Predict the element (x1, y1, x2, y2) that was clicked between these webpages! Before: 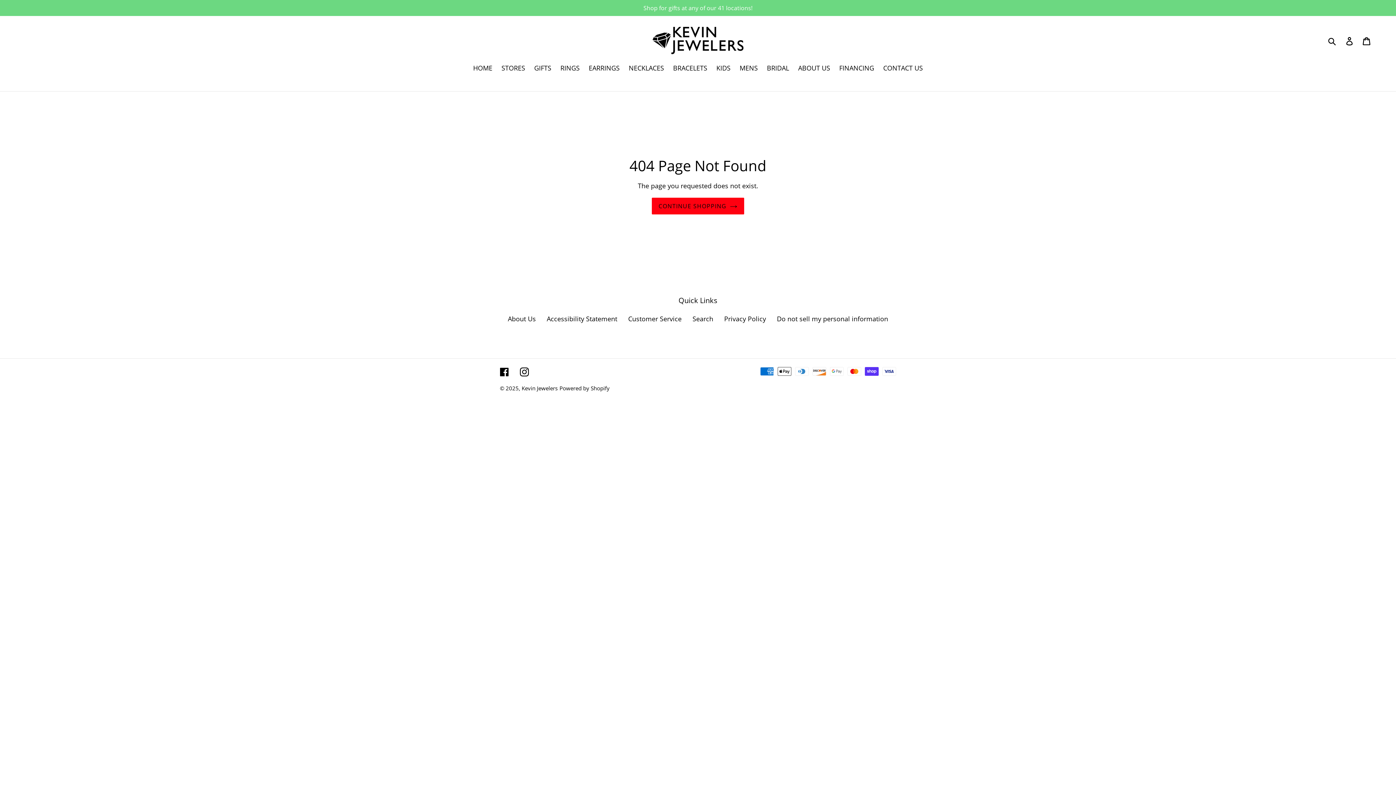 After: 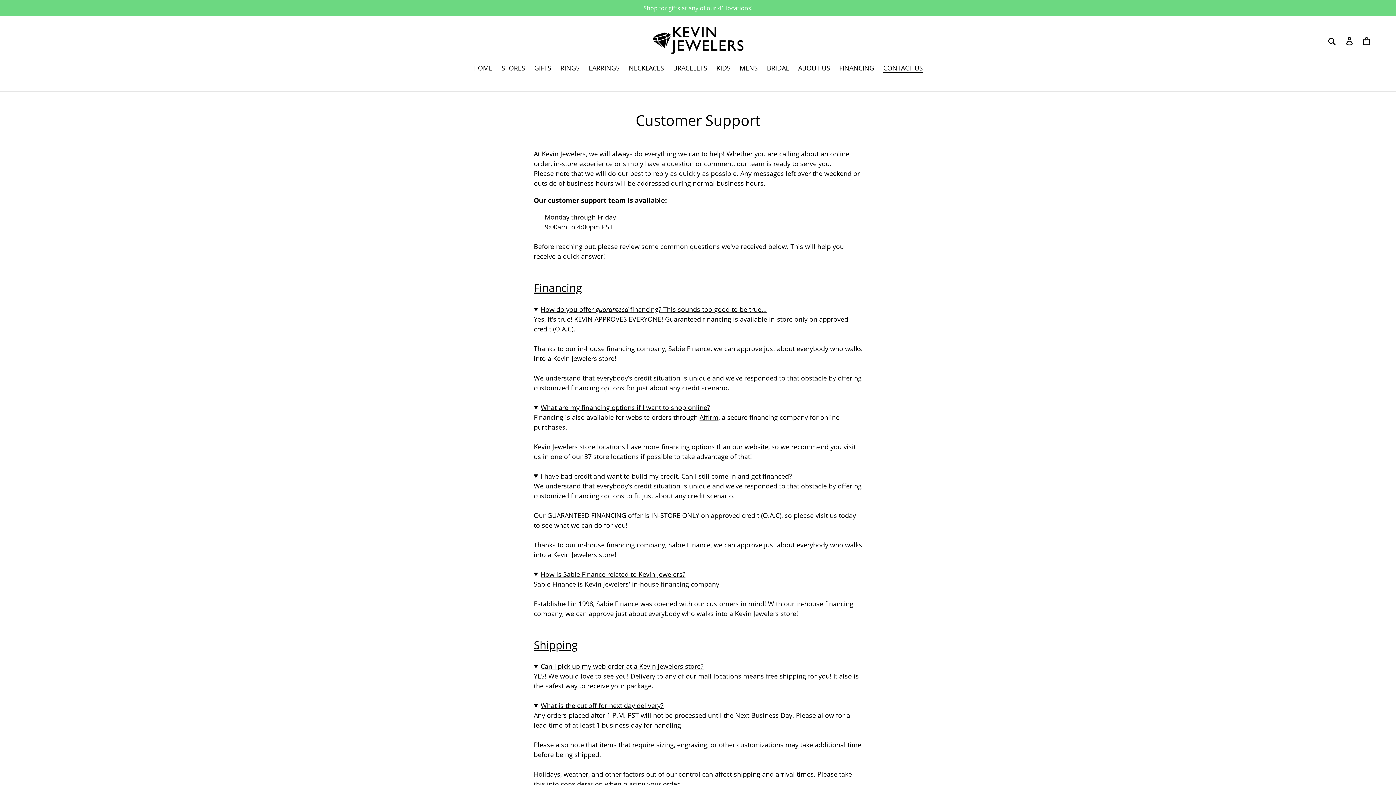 Action: bbox: (879, 63, 926, 74) label: CONTACT US